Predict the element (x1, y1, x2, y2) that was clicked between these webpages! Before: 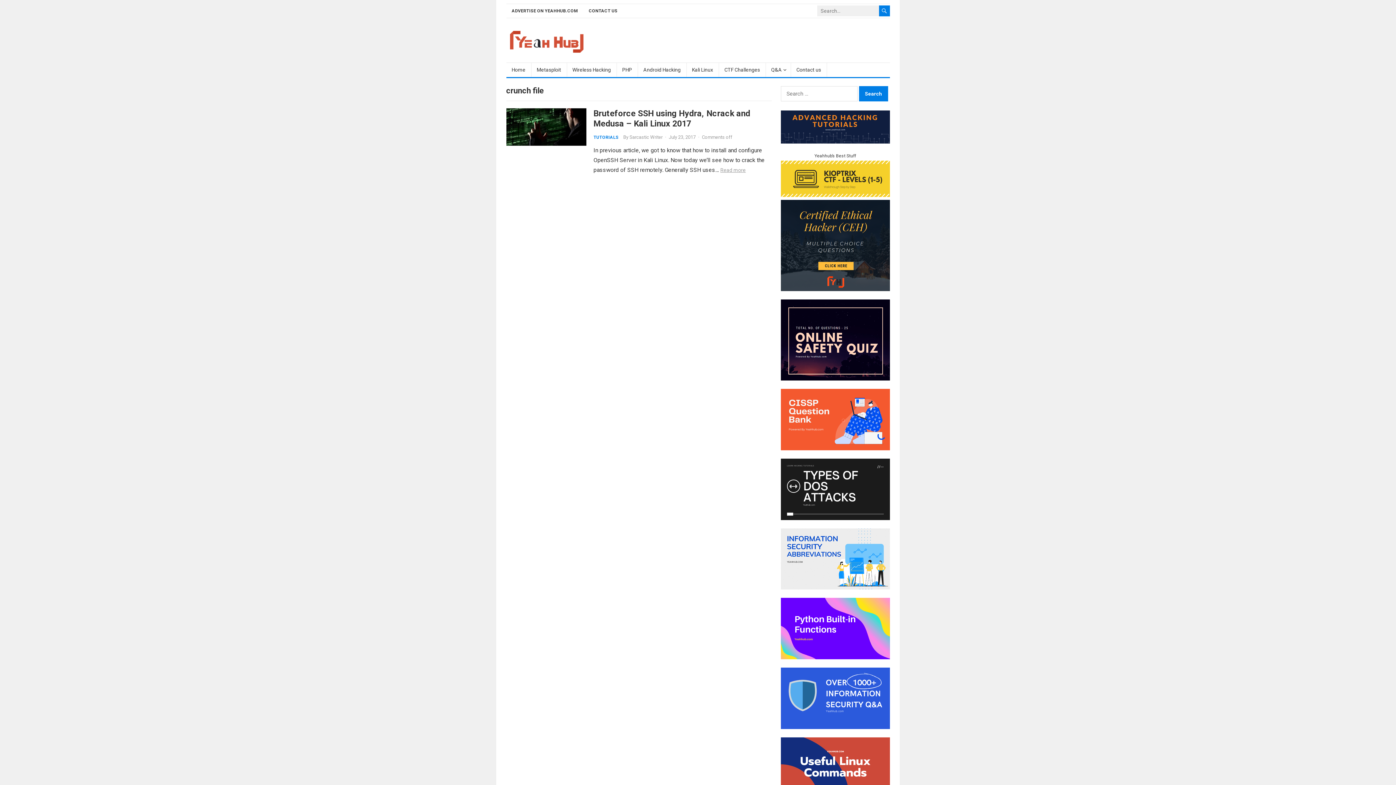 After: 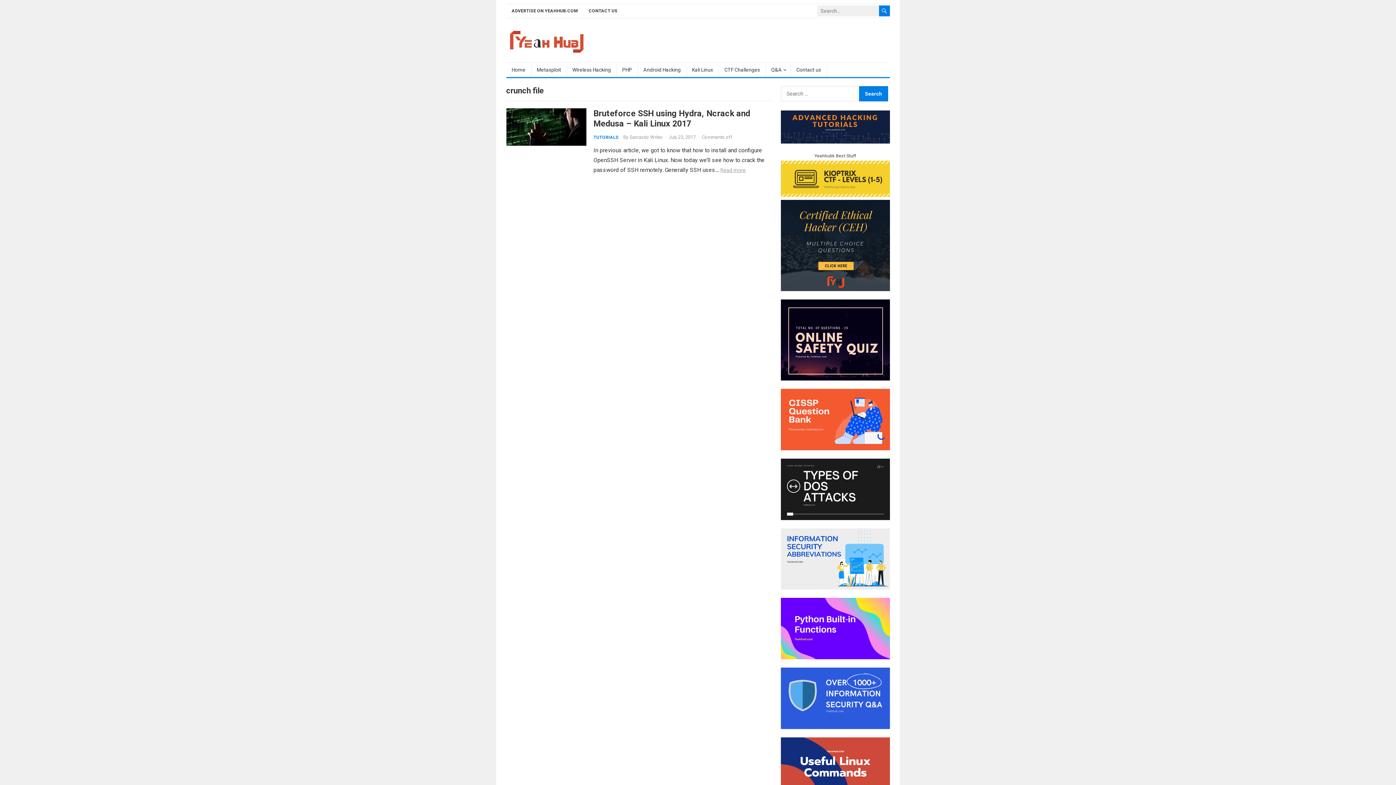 Action: bbox: (780, 445, 890, 451)